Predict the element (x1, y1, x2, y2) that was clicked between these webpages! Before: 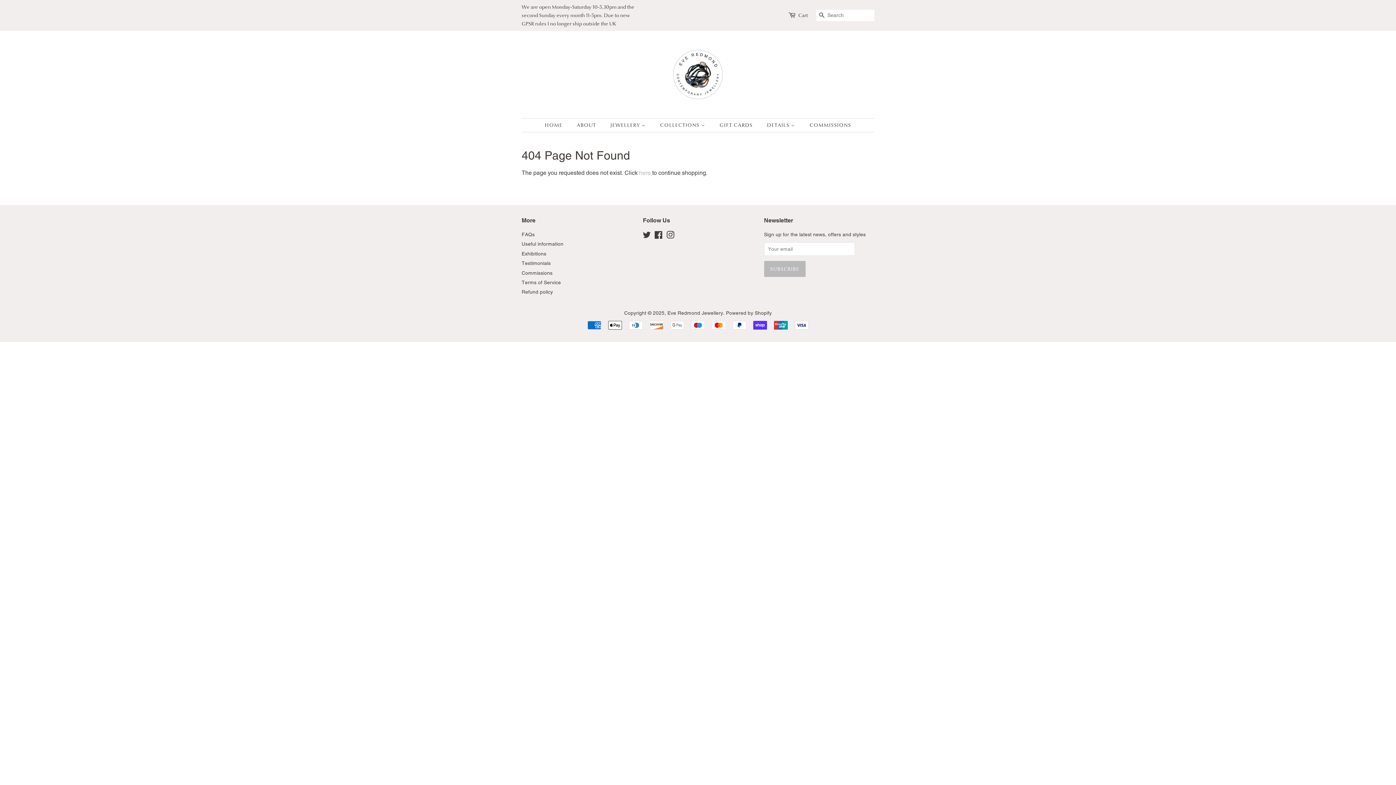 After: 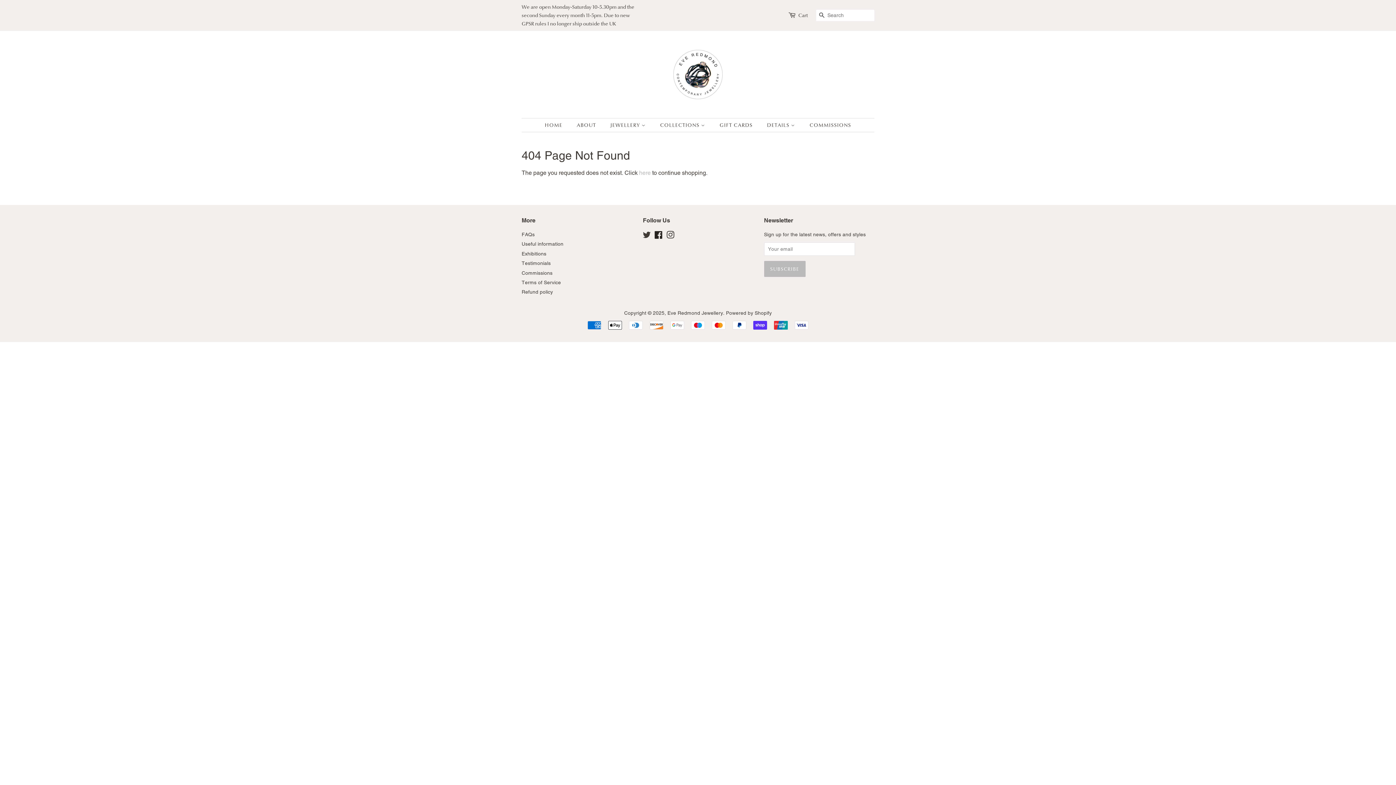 Action: bbox: (654, 233, 663, 239) label: Facebook